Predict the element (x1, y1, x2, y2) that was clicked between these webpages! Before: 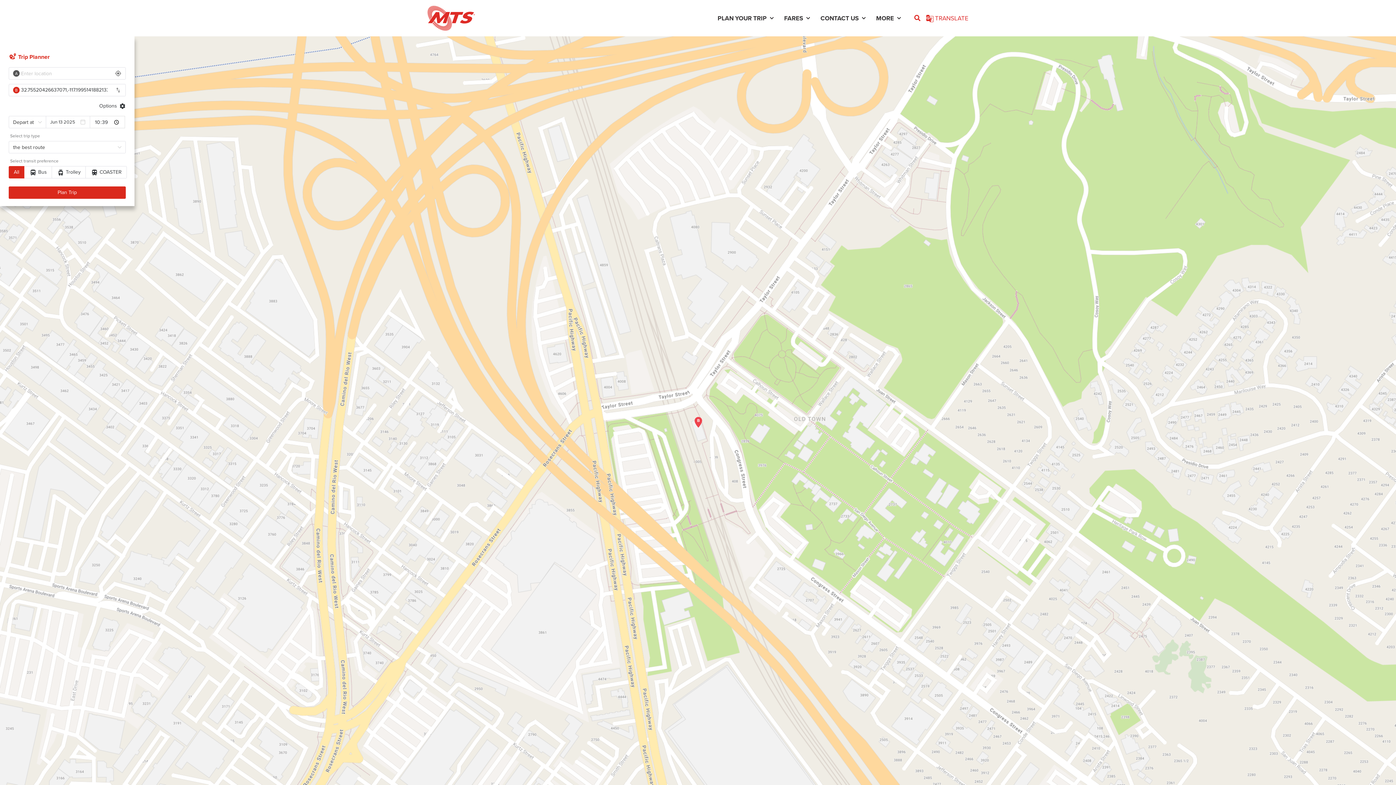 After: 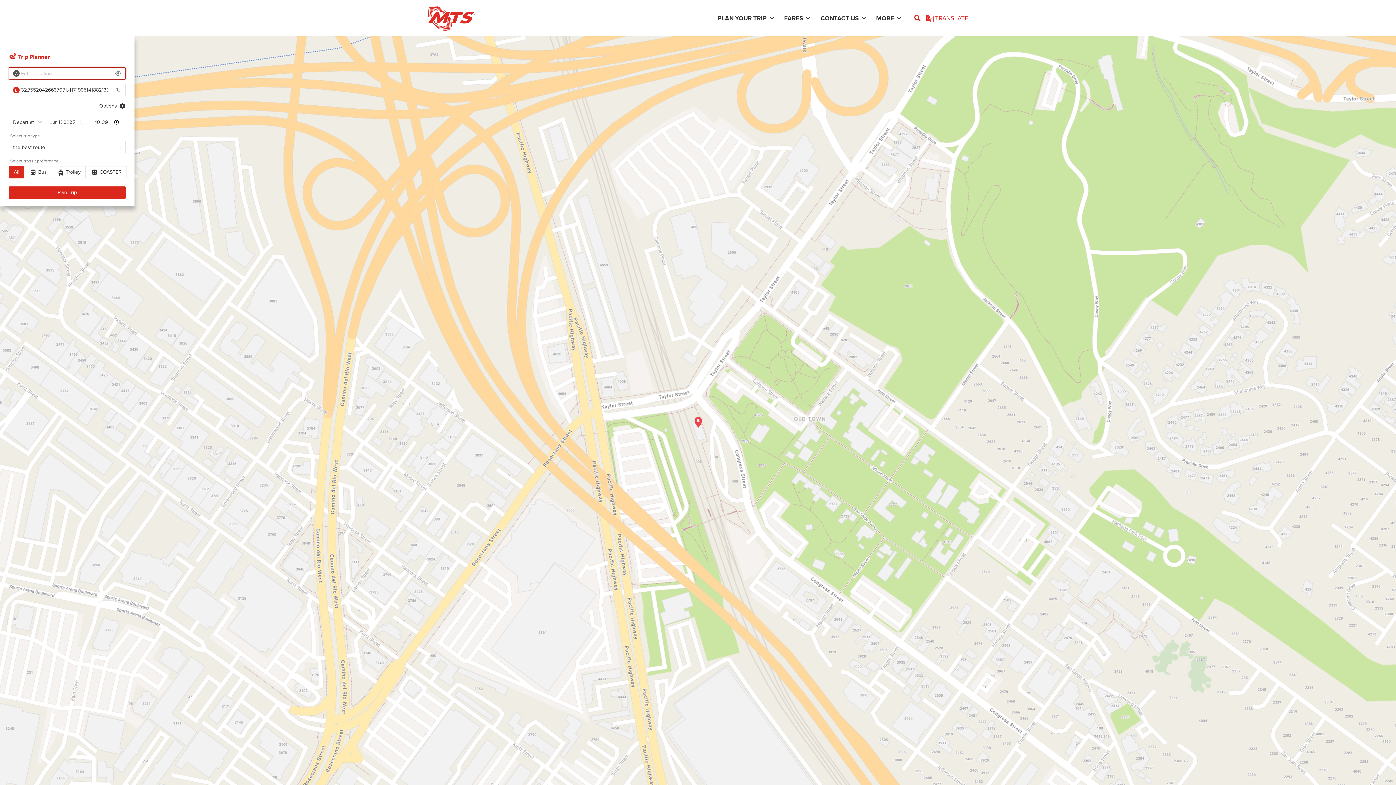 Action: bbox: (114, 70, 121, 76)